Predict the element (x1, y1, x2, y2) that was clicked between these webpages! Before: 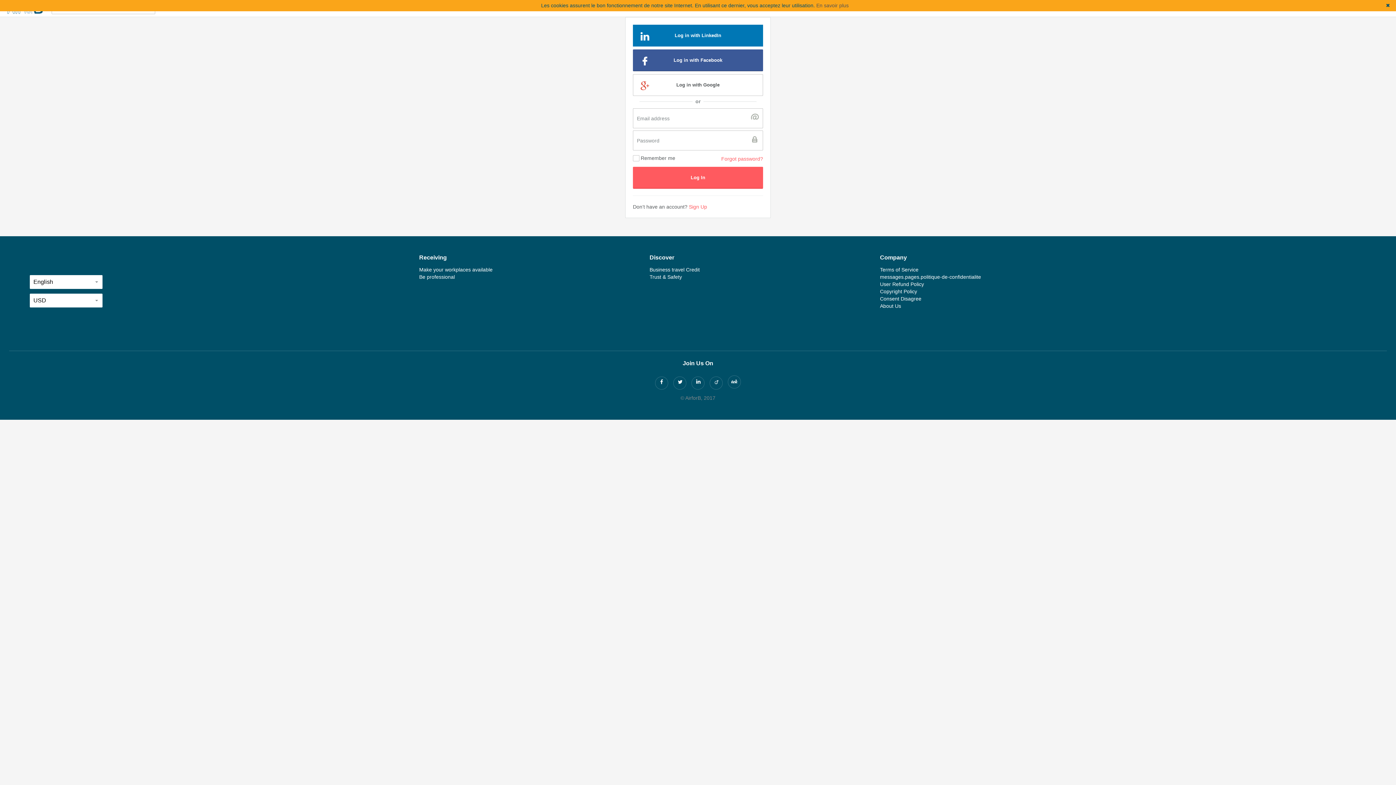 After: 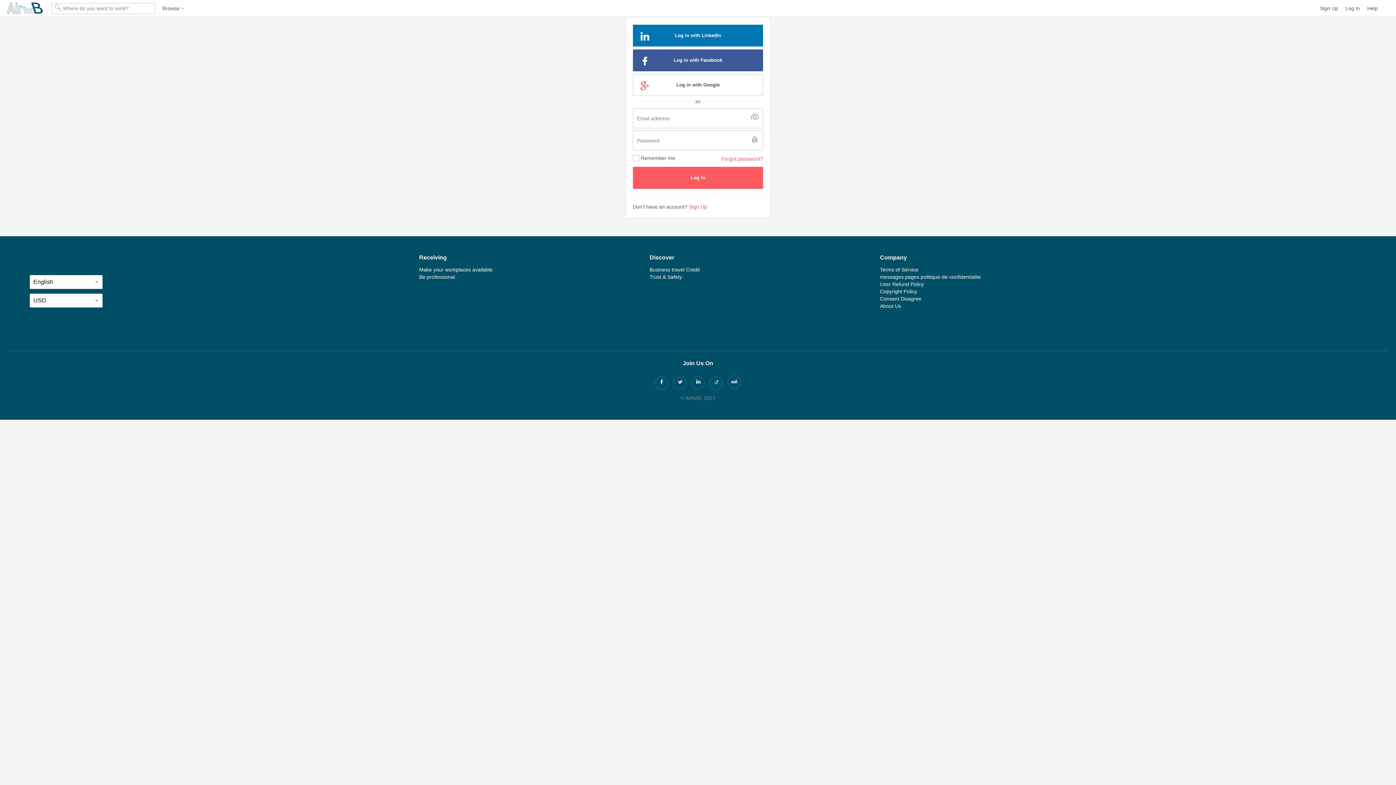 Action: bbox: (673, 376, 686, 389) label: Twitter